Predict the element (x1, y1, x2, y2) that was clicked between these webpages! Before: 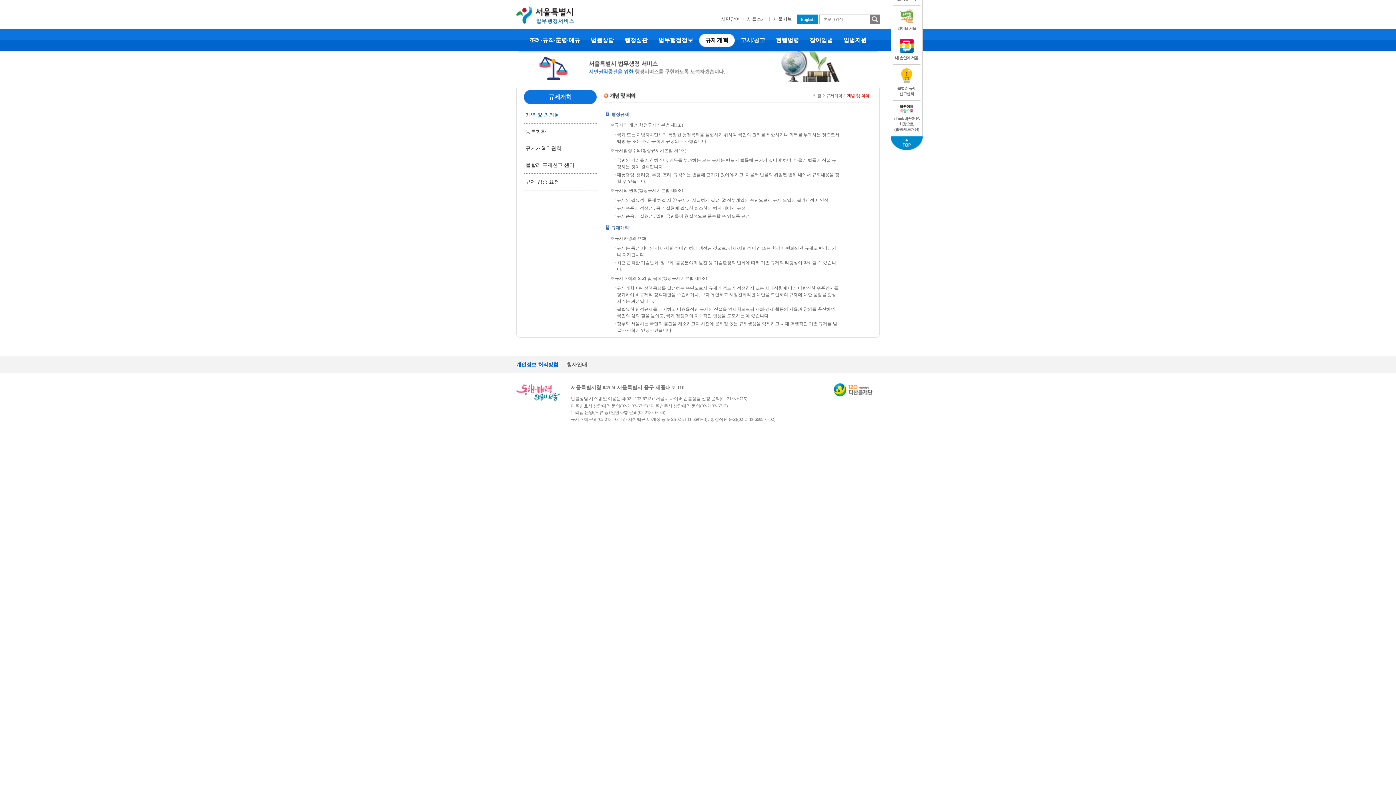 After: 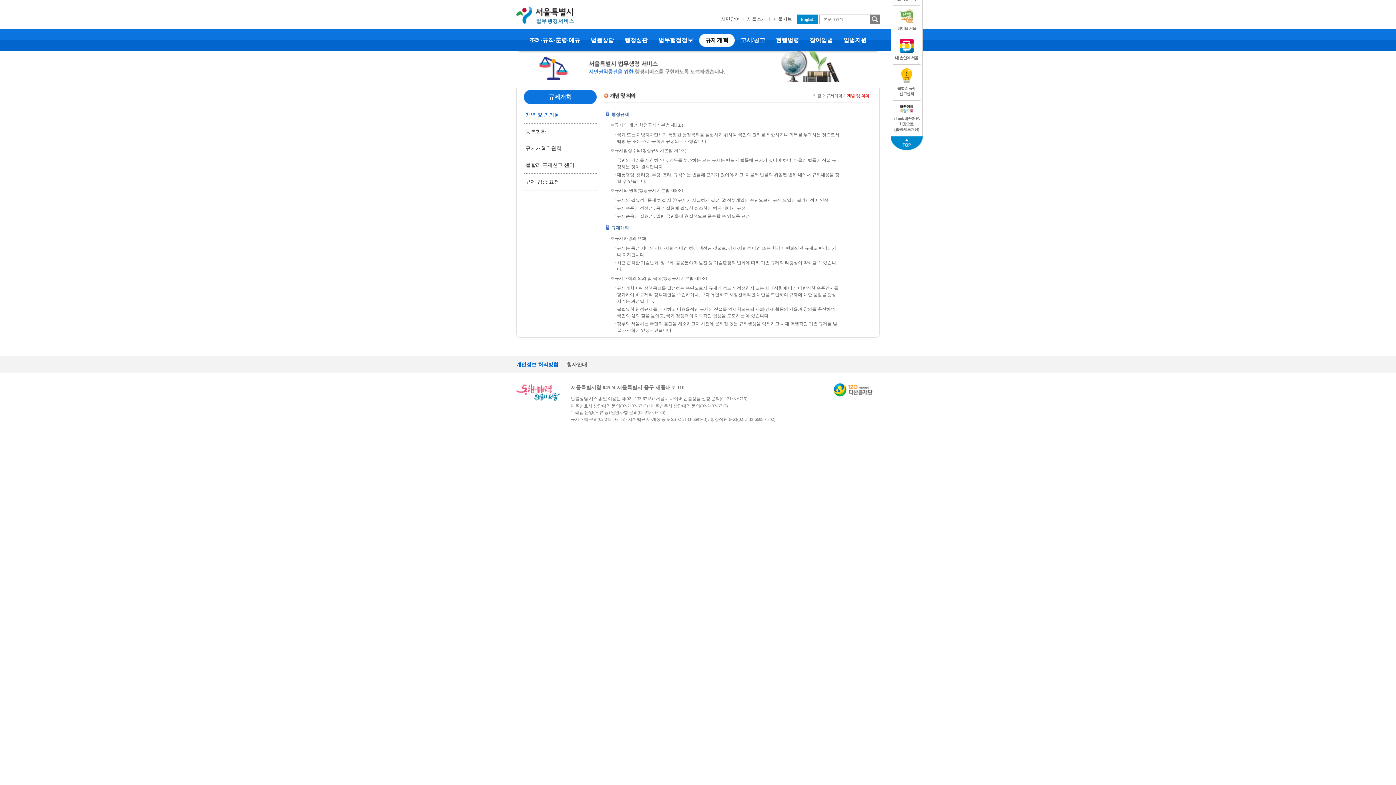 Action: label:  규제개혁  bbox: (699, 33, 734, 47)